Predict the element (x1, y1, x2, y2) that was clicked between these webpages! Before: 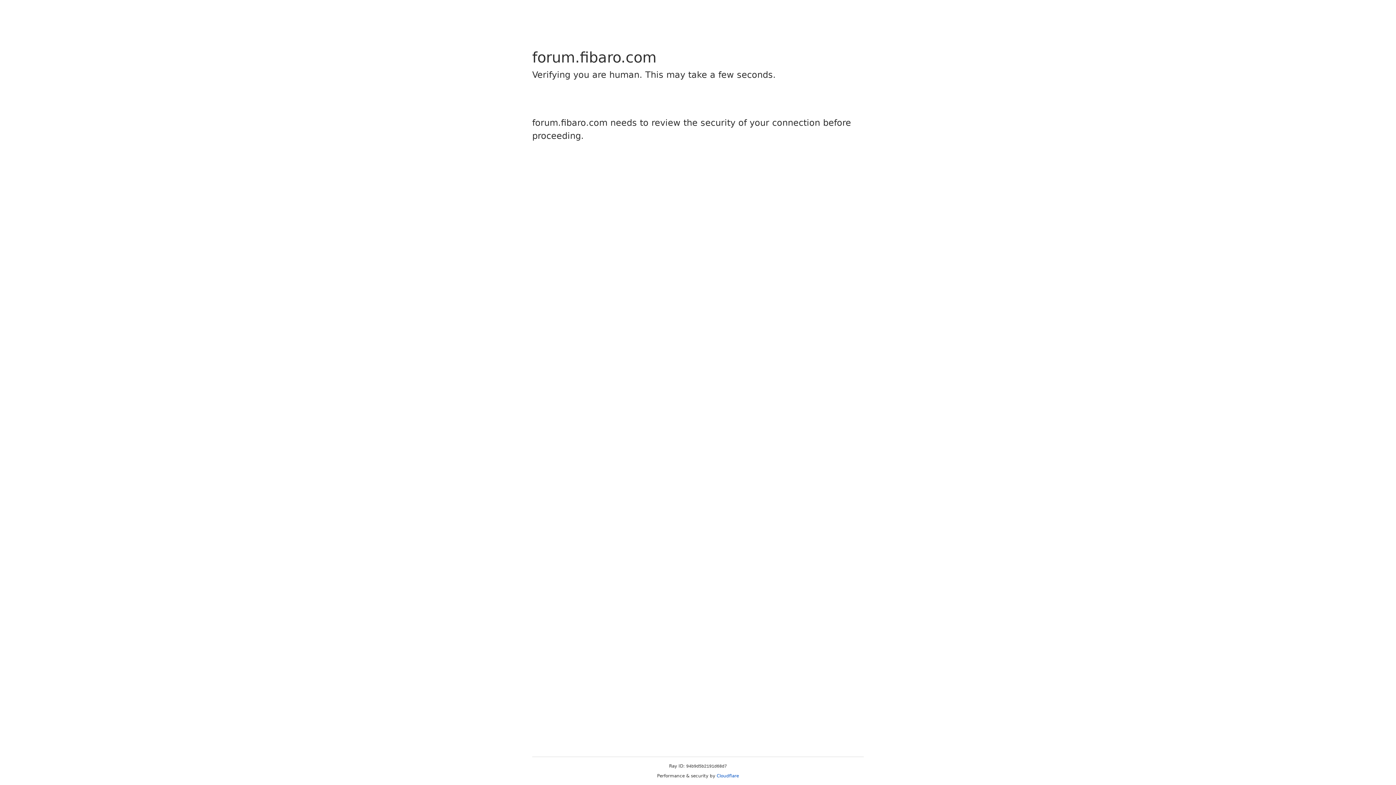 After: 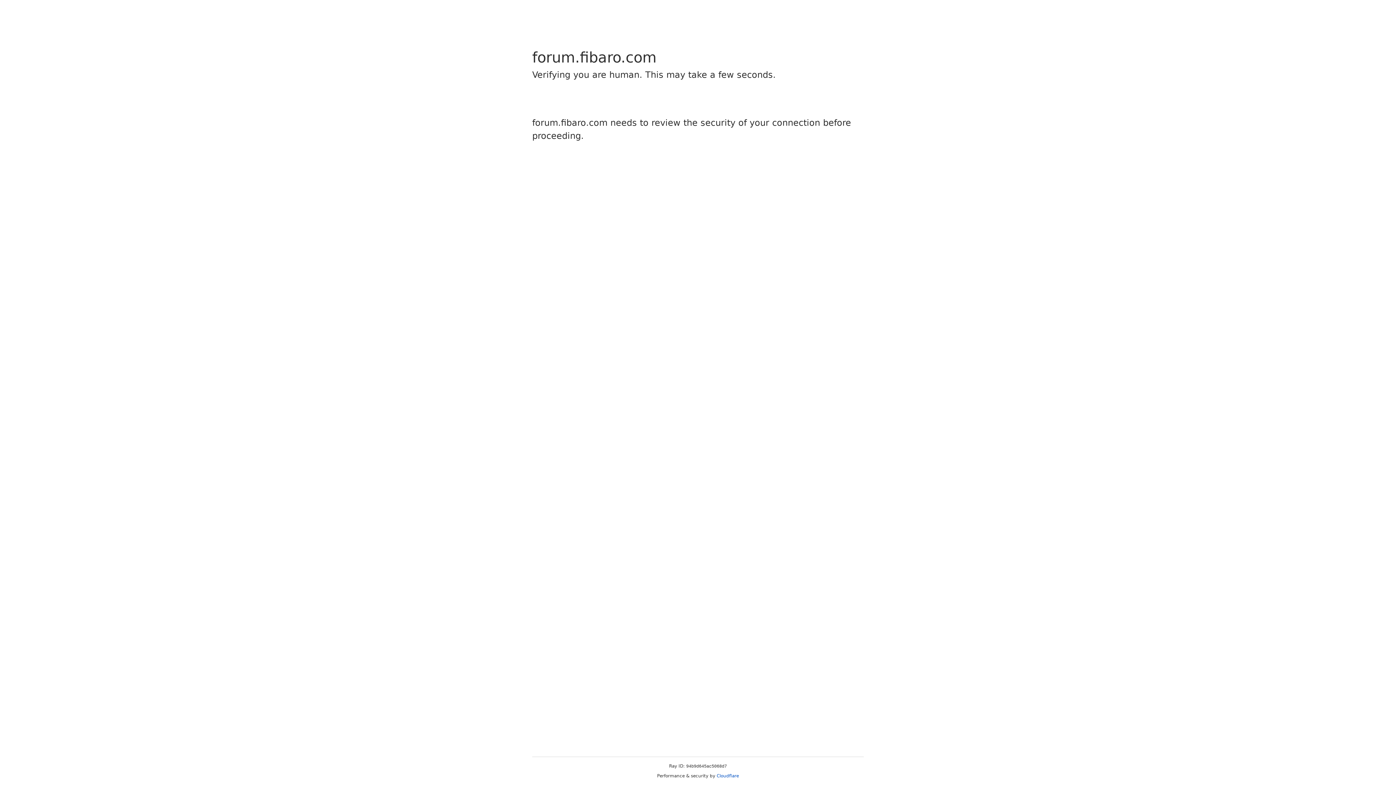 Action: bbox: (716, 773, 739, 778) label: Cloudflare